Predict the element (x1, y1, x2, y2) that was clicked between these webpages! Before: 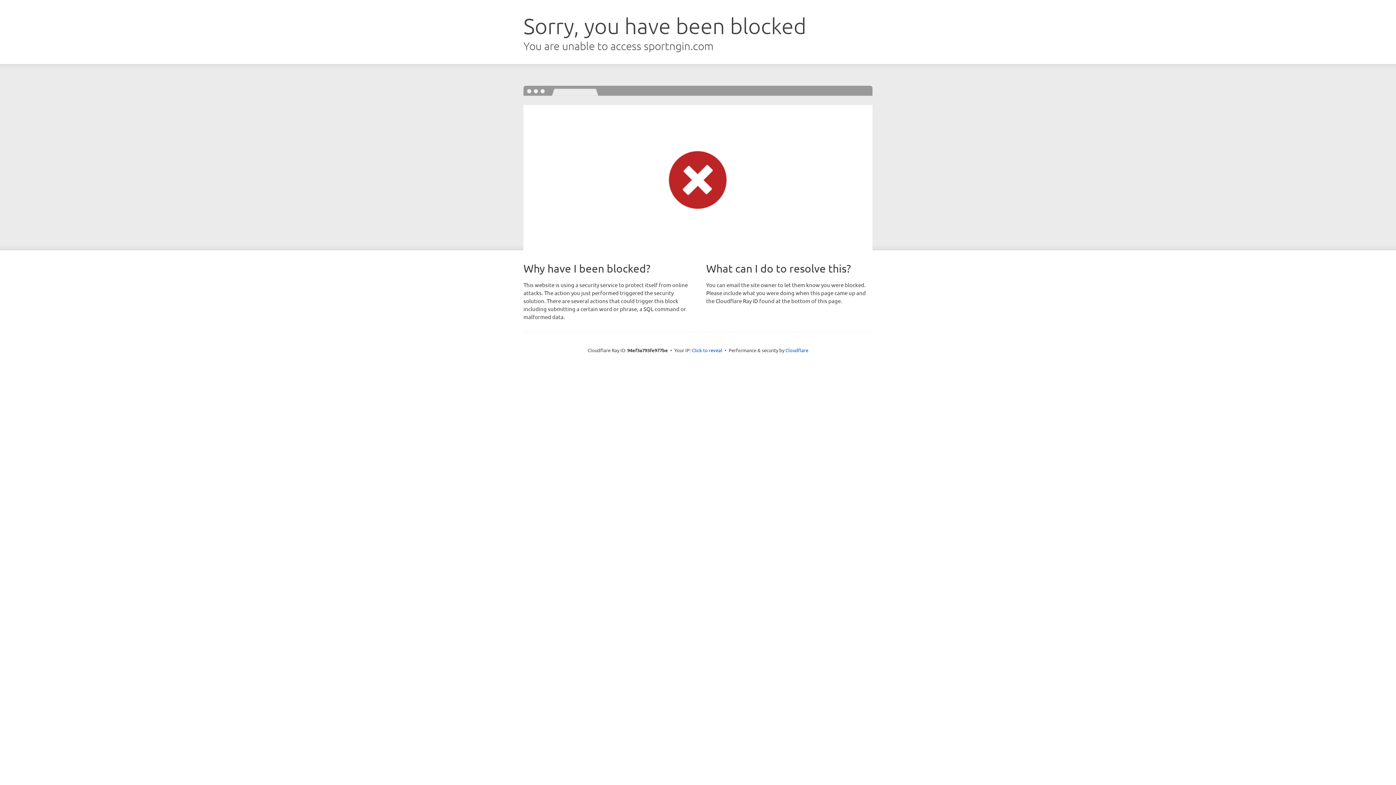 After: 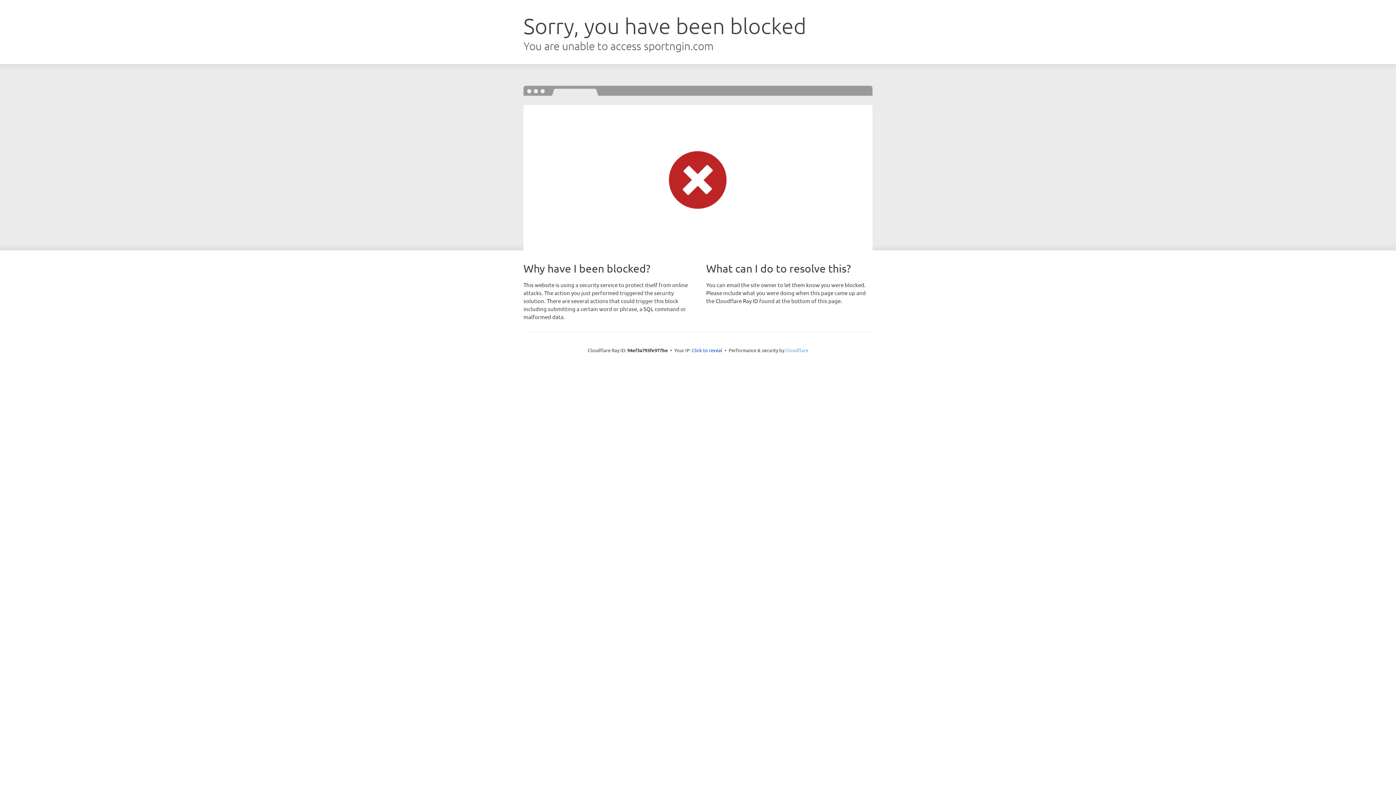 Action: bbox: (785, 347, 808, 353) label: Cloudflare